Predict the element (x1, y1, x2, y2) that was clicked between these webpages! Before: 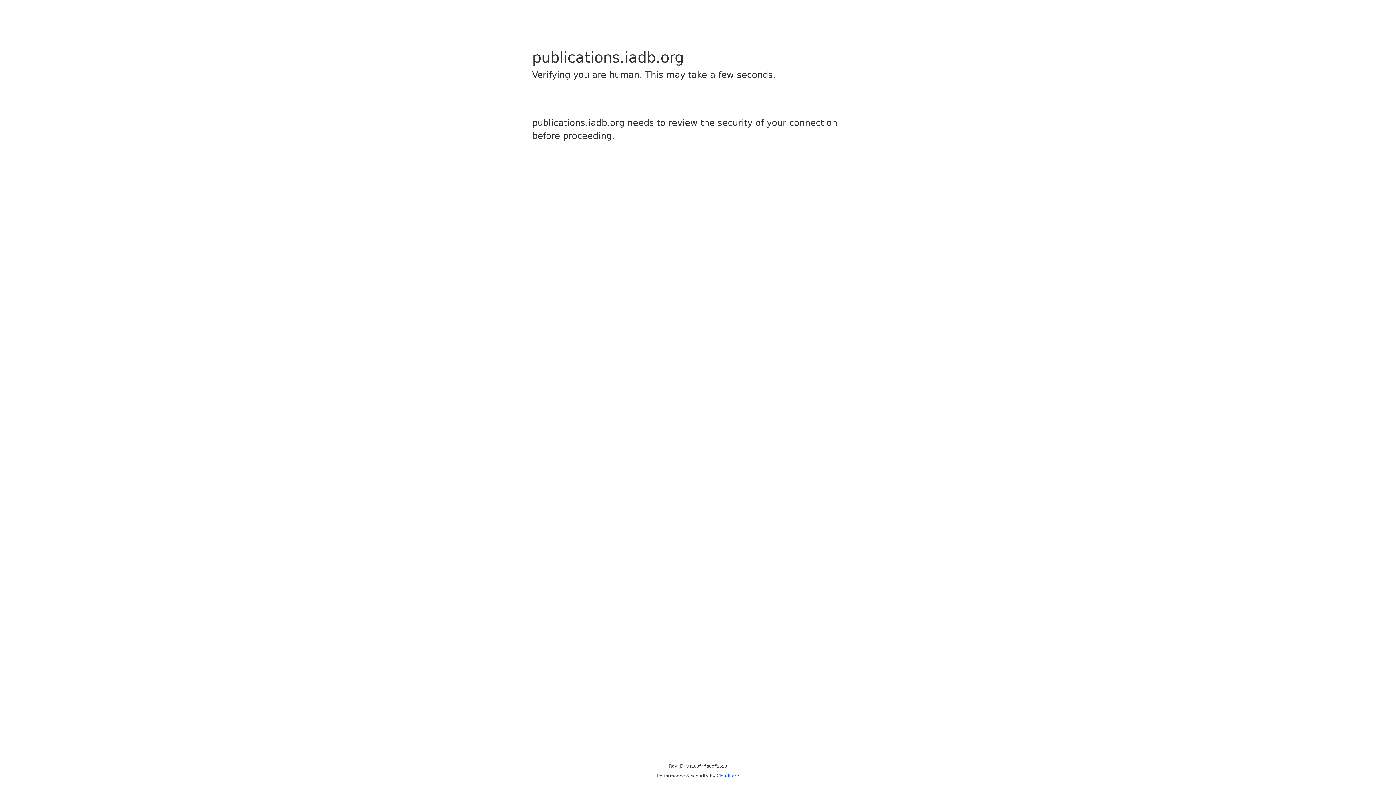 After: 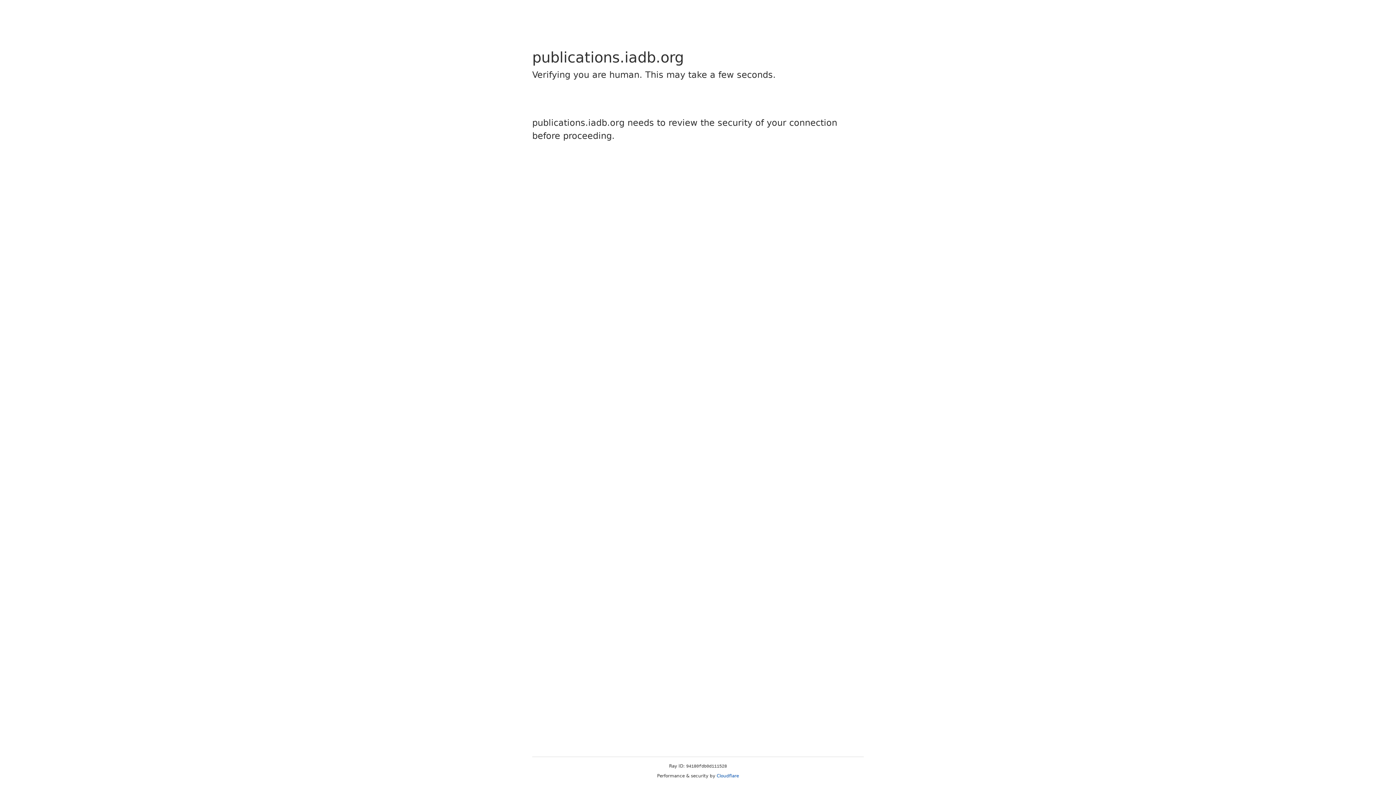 Action: bbox: (716, 773, 739, 778) label: Cloudflare